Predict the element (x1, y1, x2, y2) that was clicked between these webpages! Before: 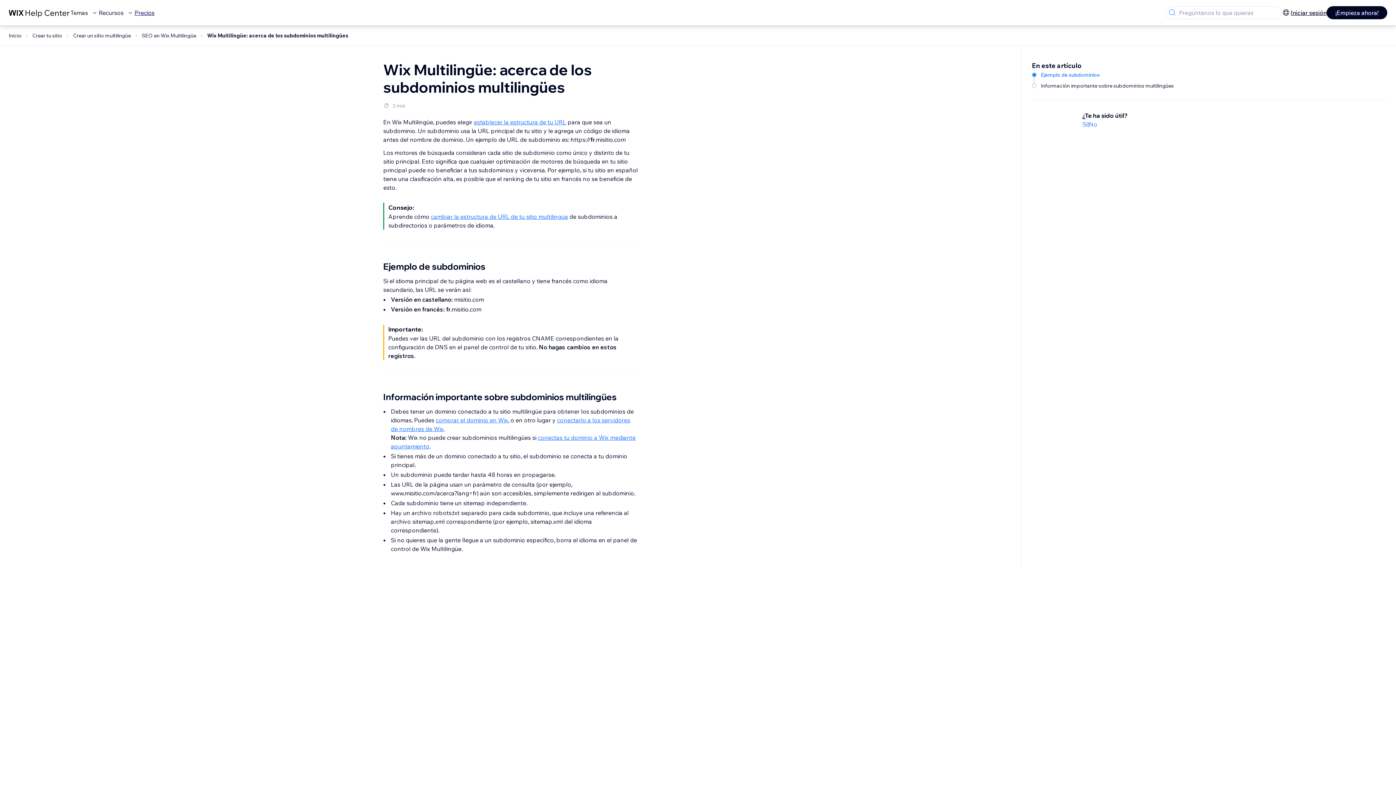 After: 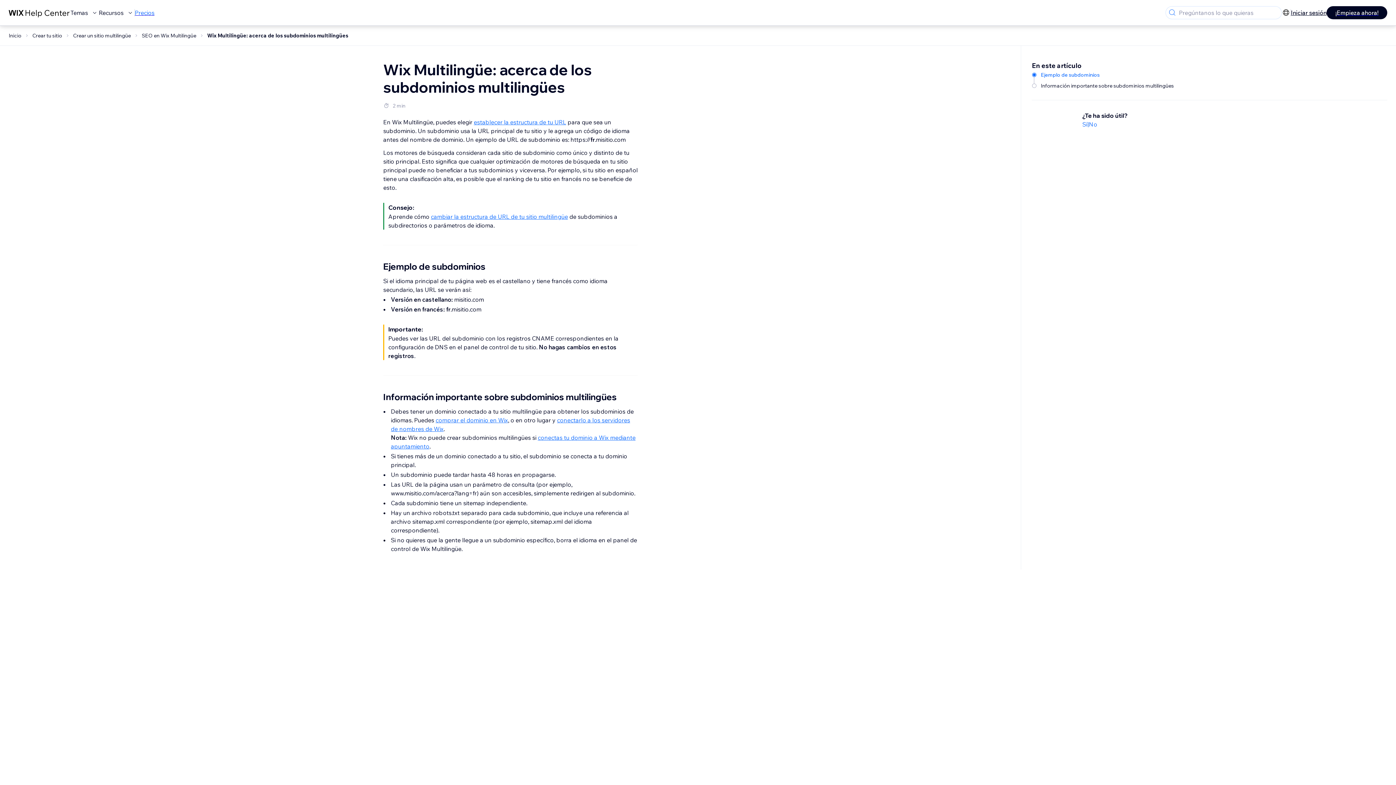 Action: bbox: (134, 8, 154, 17) label: Precios